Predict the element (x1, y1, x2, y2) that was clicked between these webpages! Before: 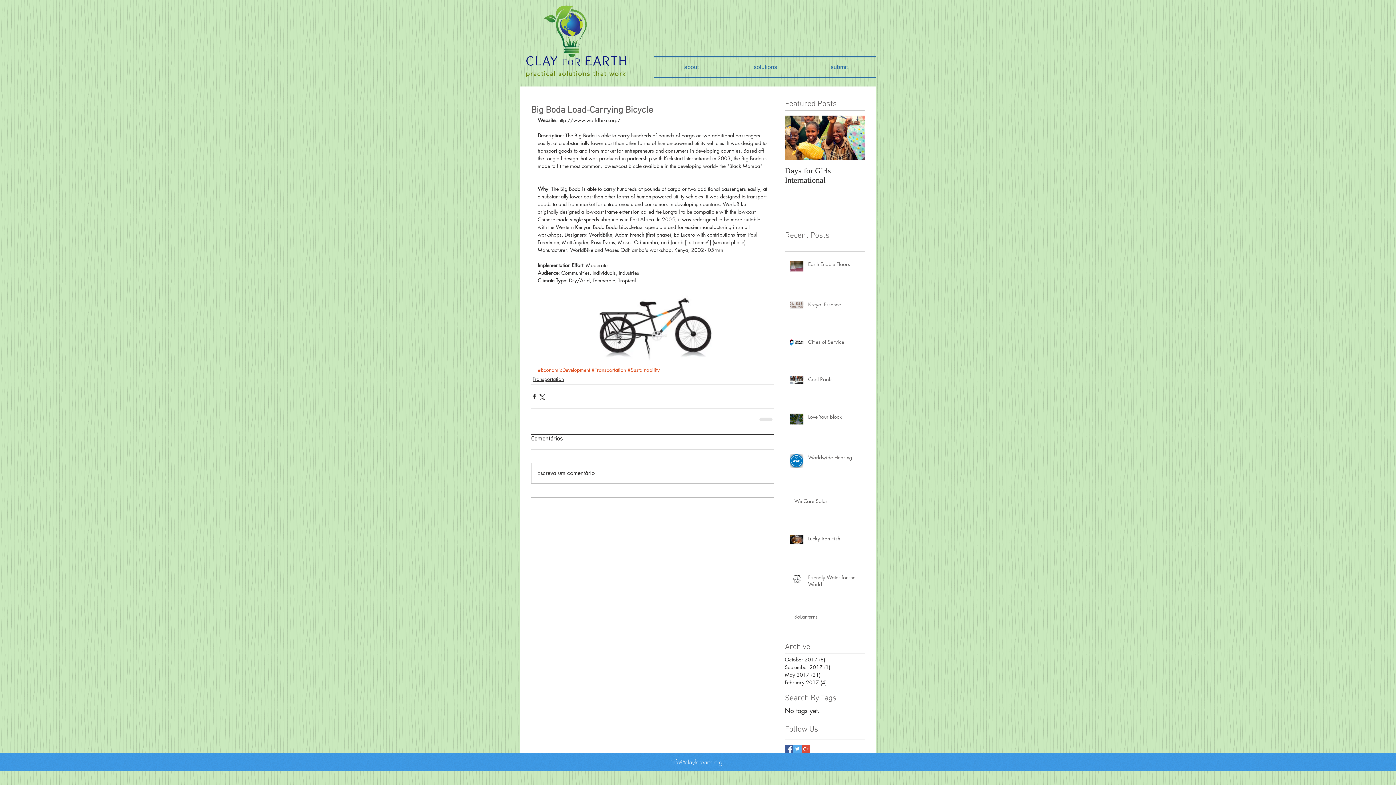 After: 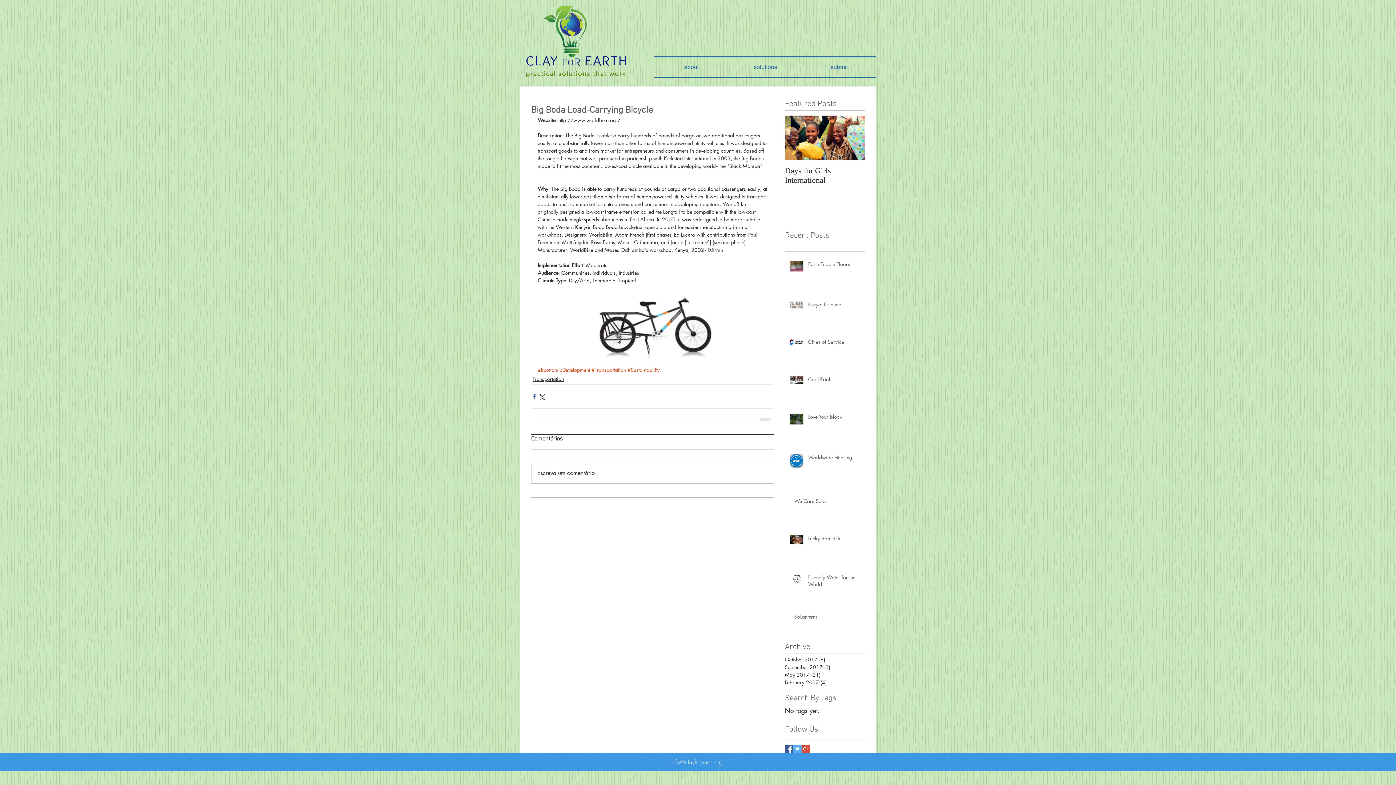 Action: bbox: (531, 393, 538, 400) label: Share via Facebook